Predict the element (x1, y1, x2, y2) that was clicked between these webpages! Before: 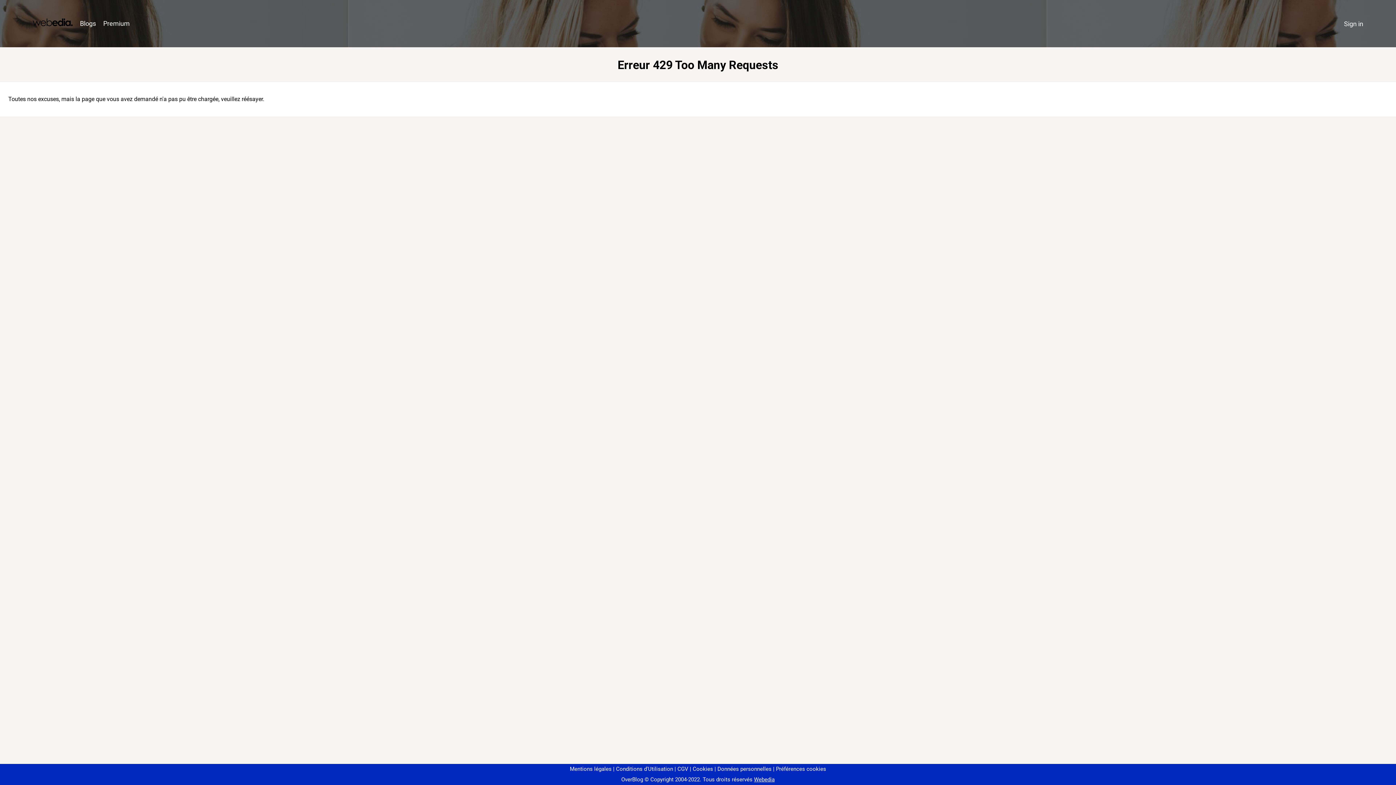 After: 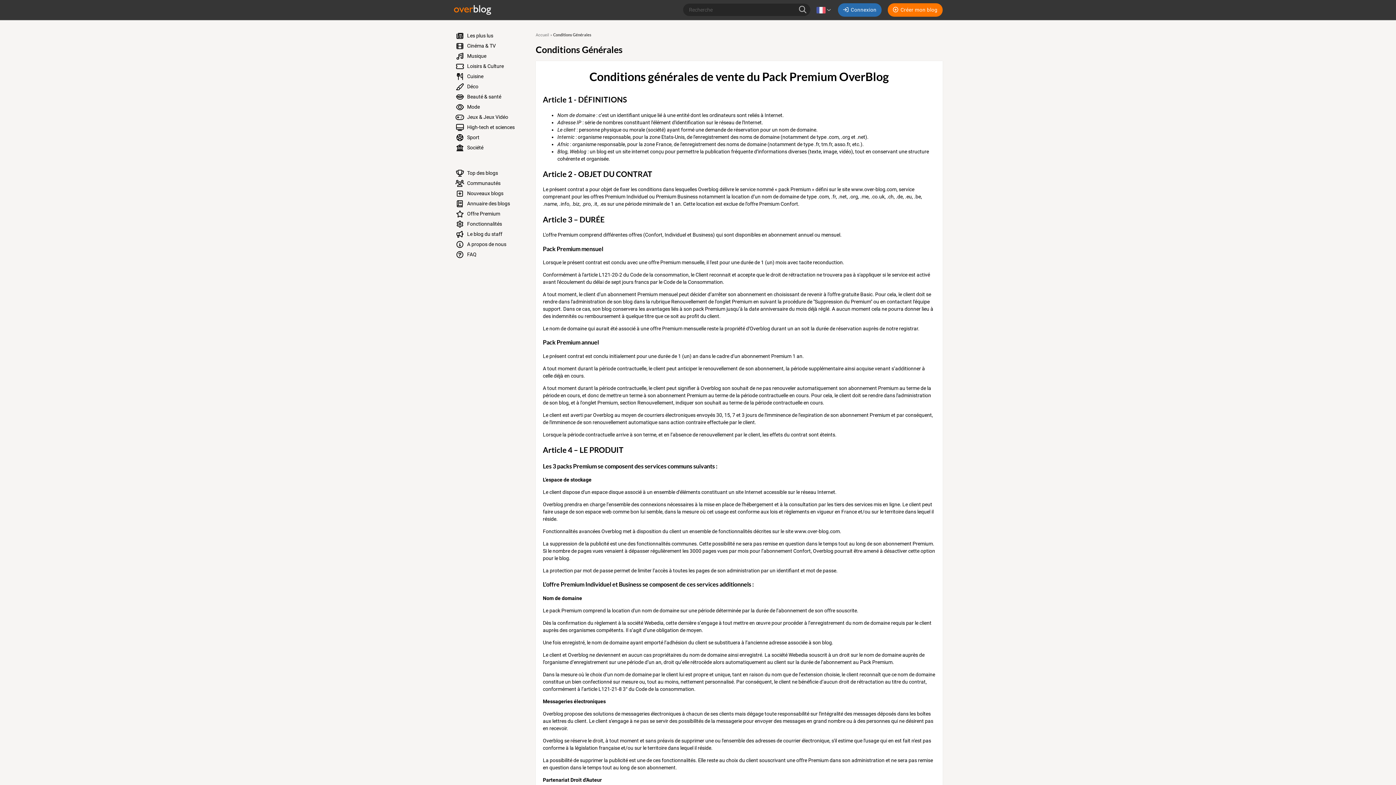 Action: label: CGV bbox: (674, 766, 688, 772)